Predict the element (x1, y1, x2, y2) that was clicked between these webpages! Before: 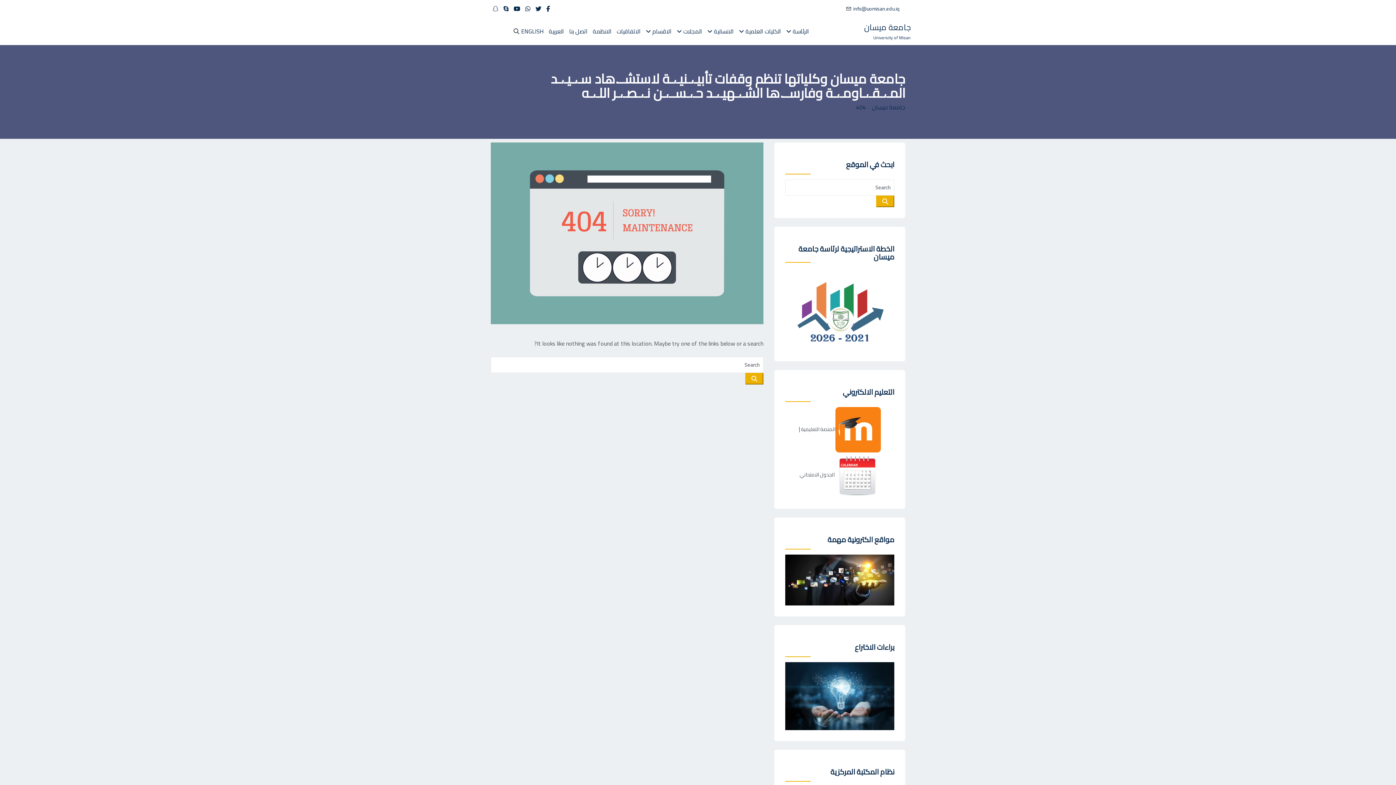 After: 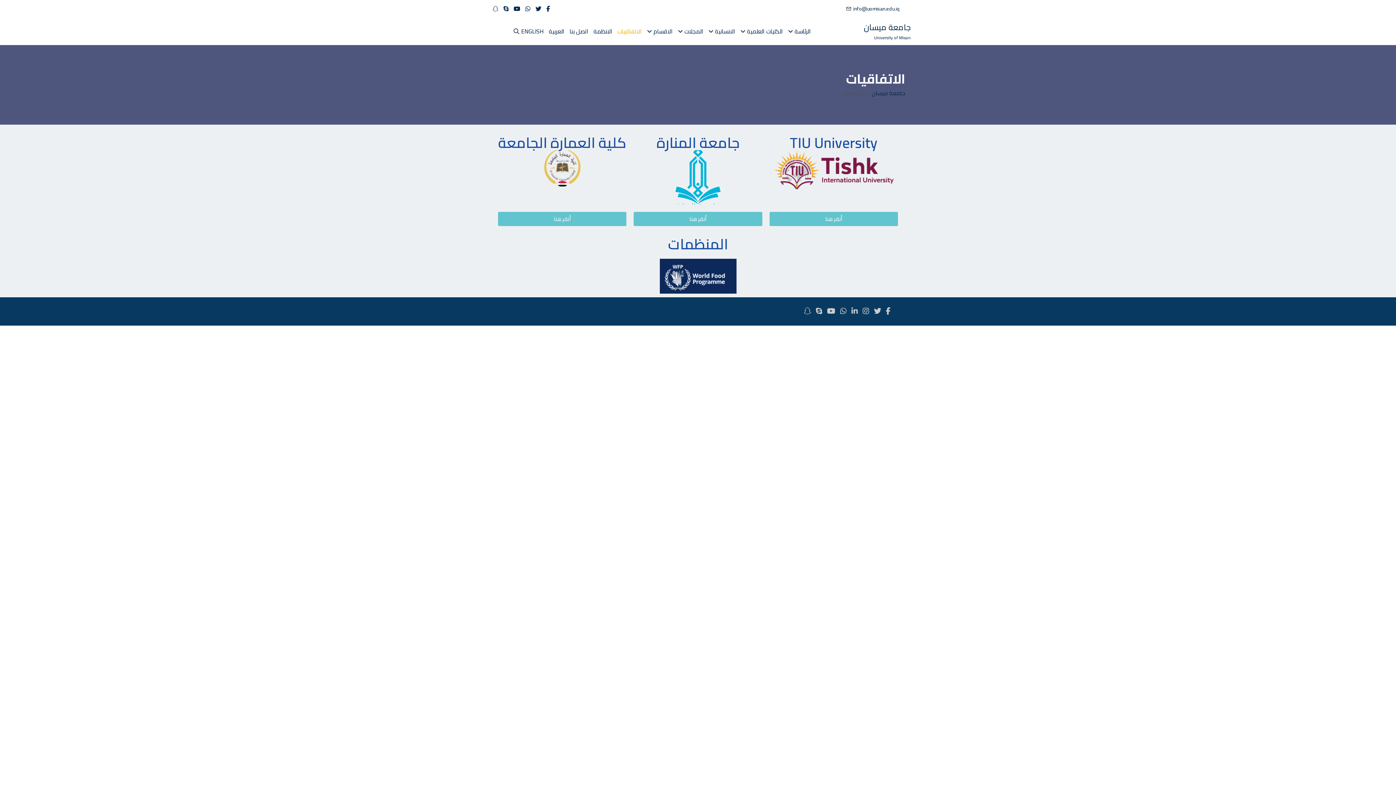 Action: bbox: (616, 26, 640, 36) label: الاتفاقيات